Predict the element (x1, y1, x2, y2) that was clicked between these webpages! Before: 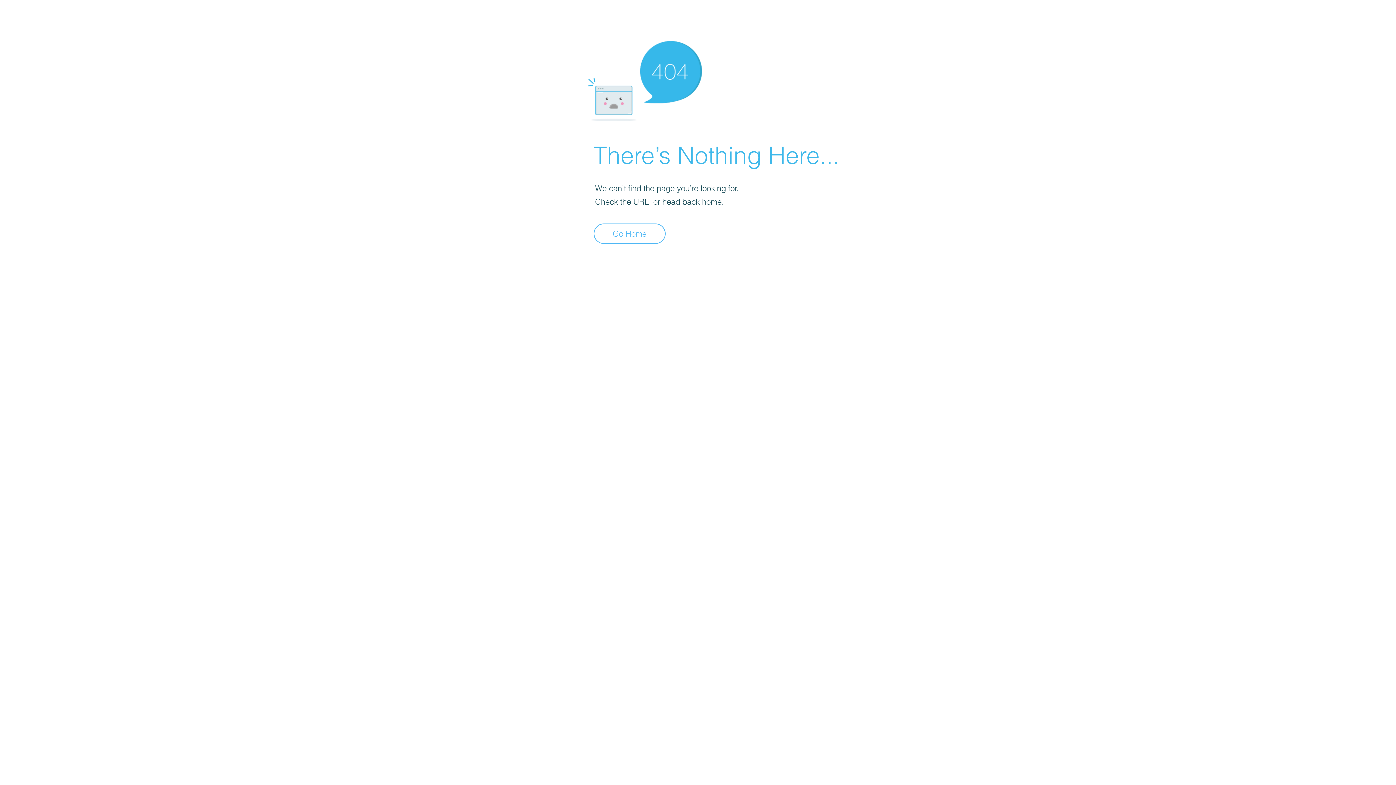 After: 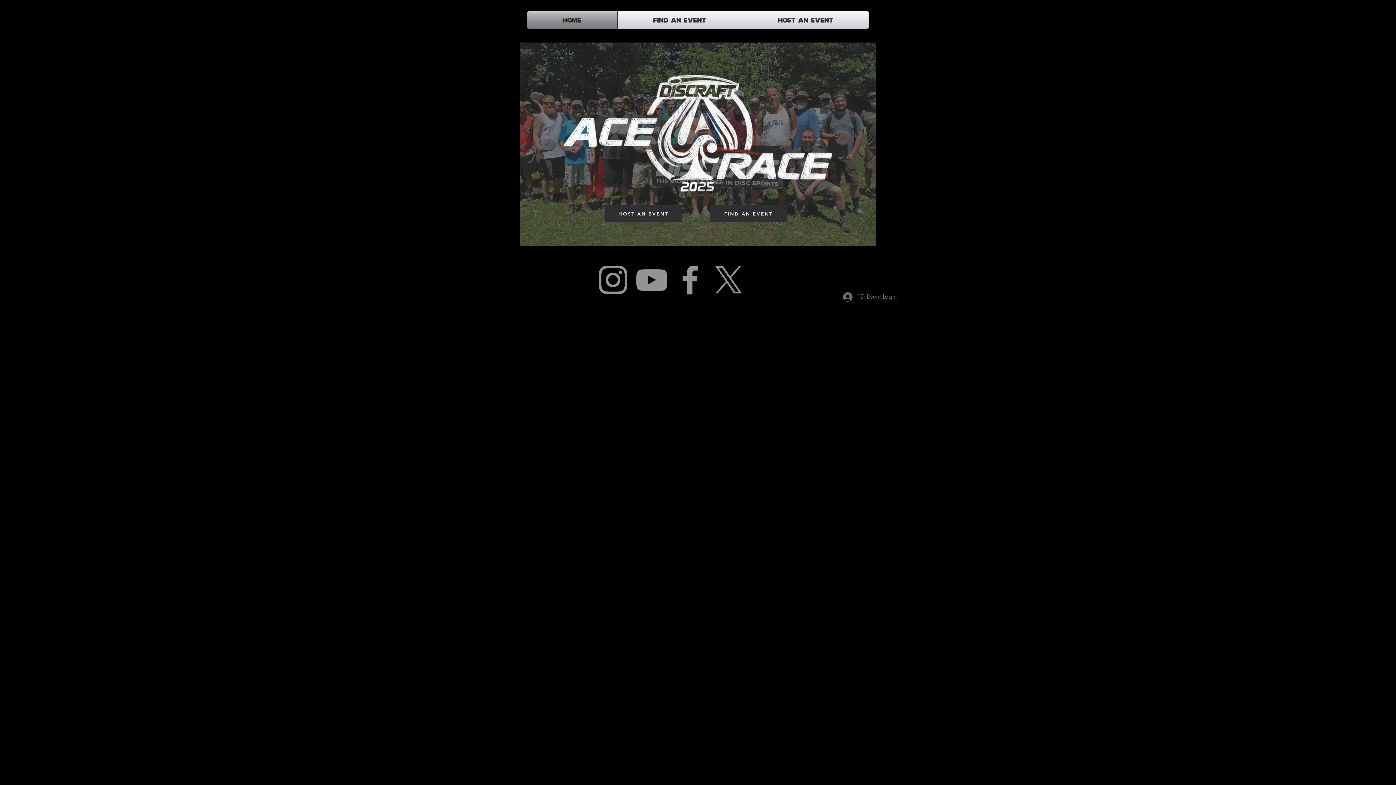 Action: label: Go Home bbox: (593, 223, 665, 244)